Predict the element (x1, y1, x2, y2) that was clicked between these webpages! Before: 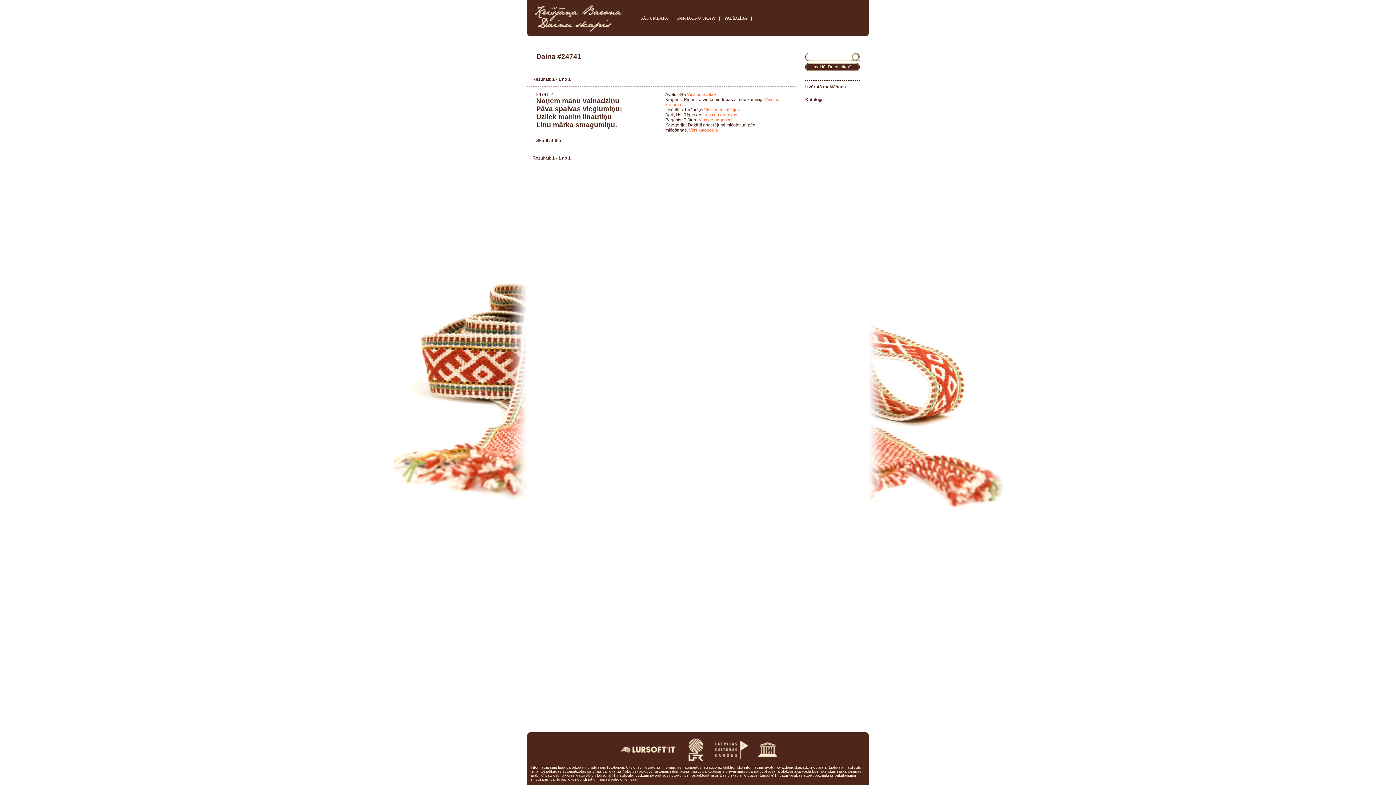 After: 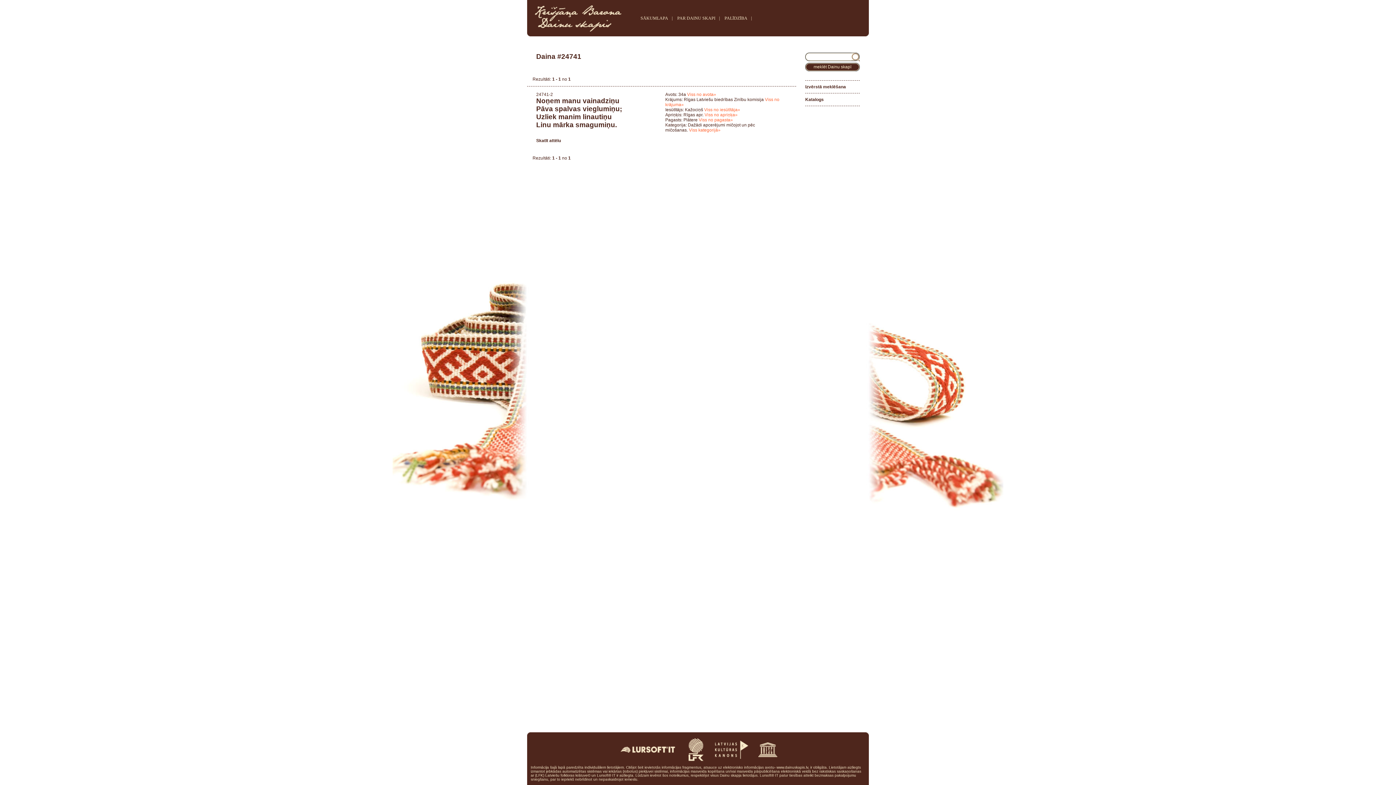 Action: bbox: (618, 746, 677, 751)